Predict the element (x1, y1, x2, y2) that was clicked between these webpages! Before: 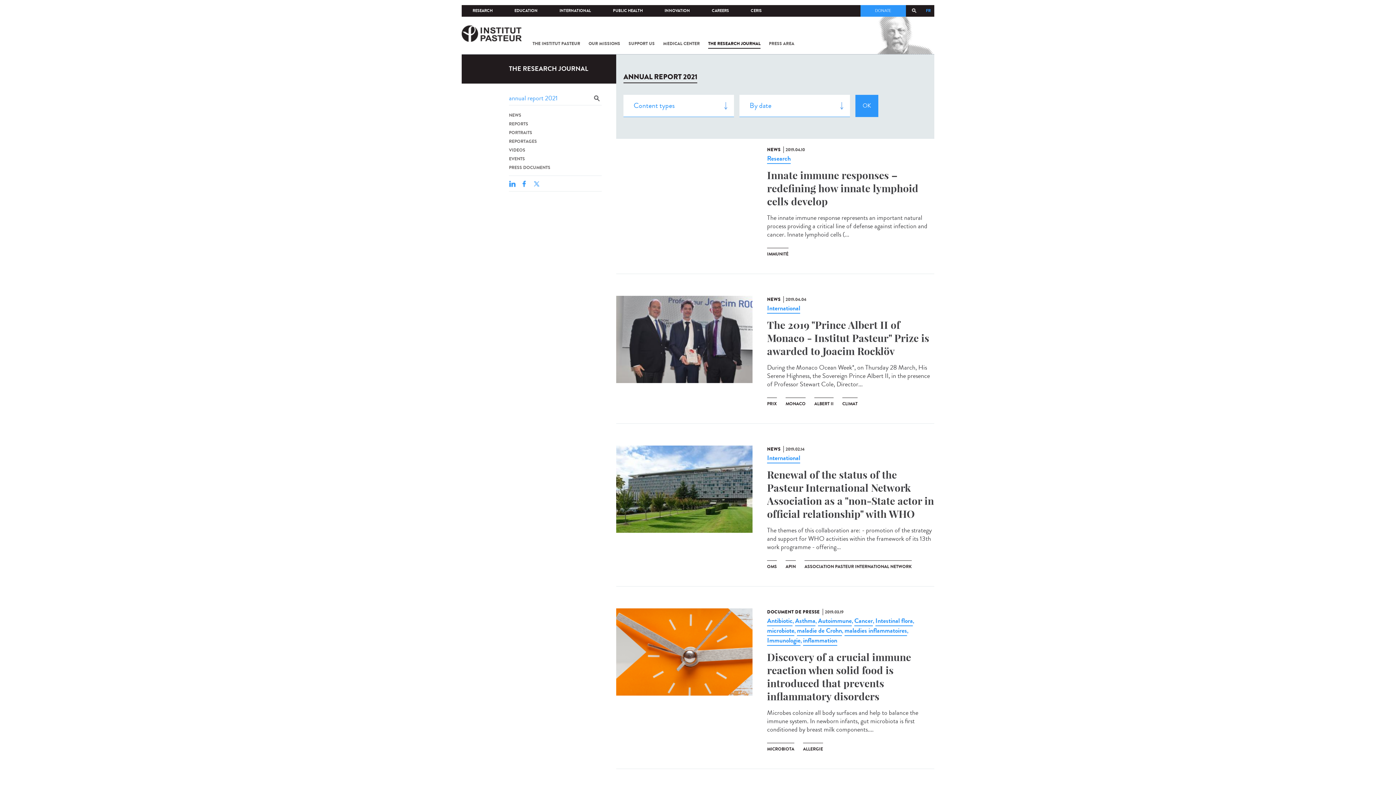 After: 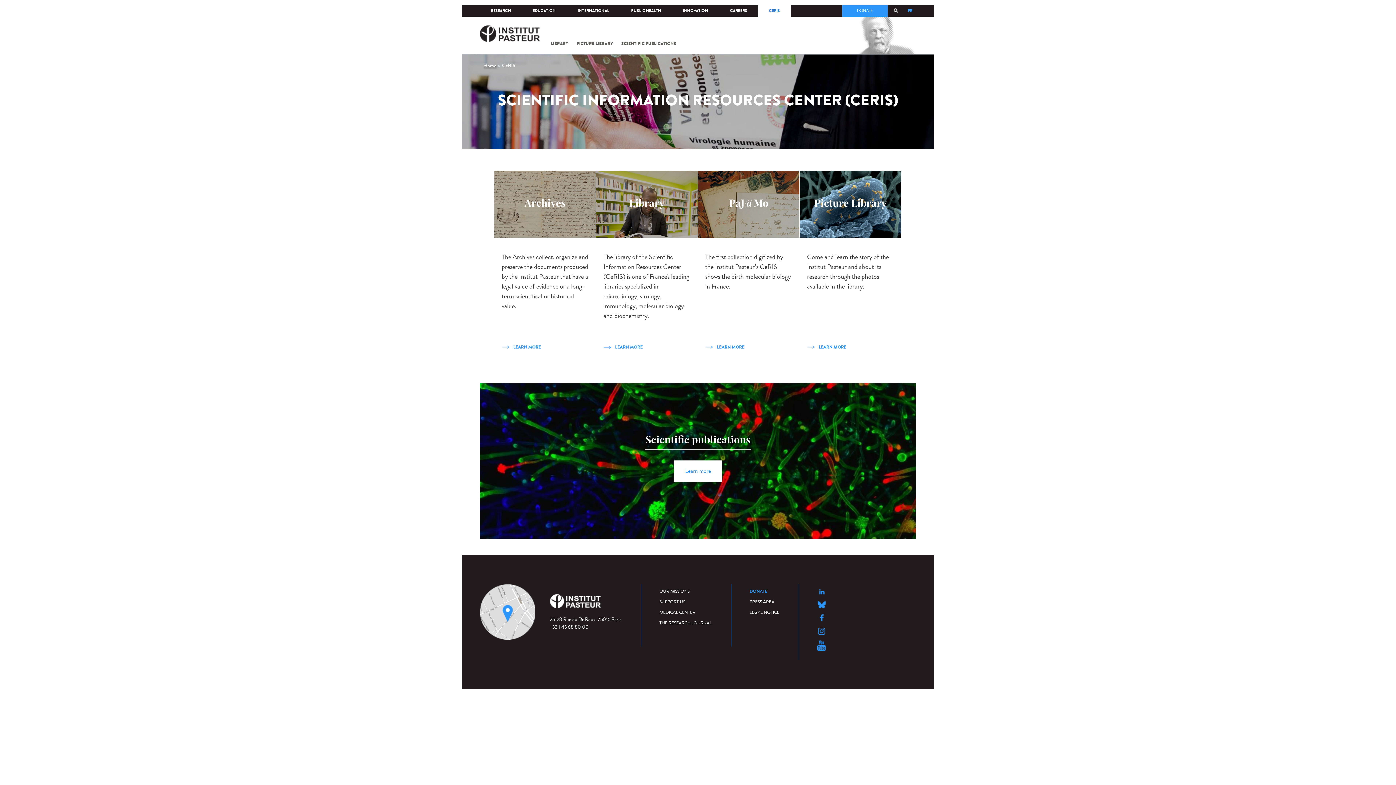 Action: label: CERIS bbox: (740, 5, 772, 16)